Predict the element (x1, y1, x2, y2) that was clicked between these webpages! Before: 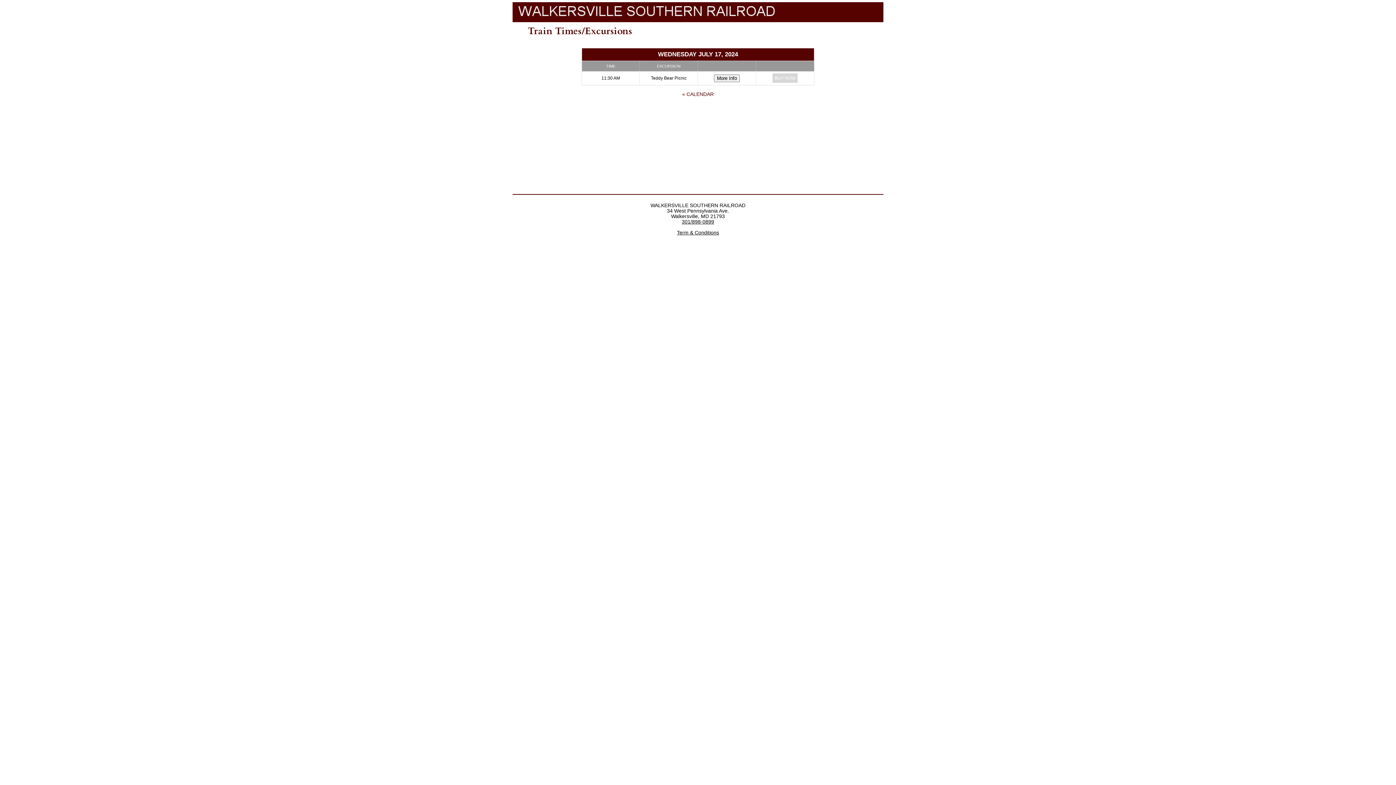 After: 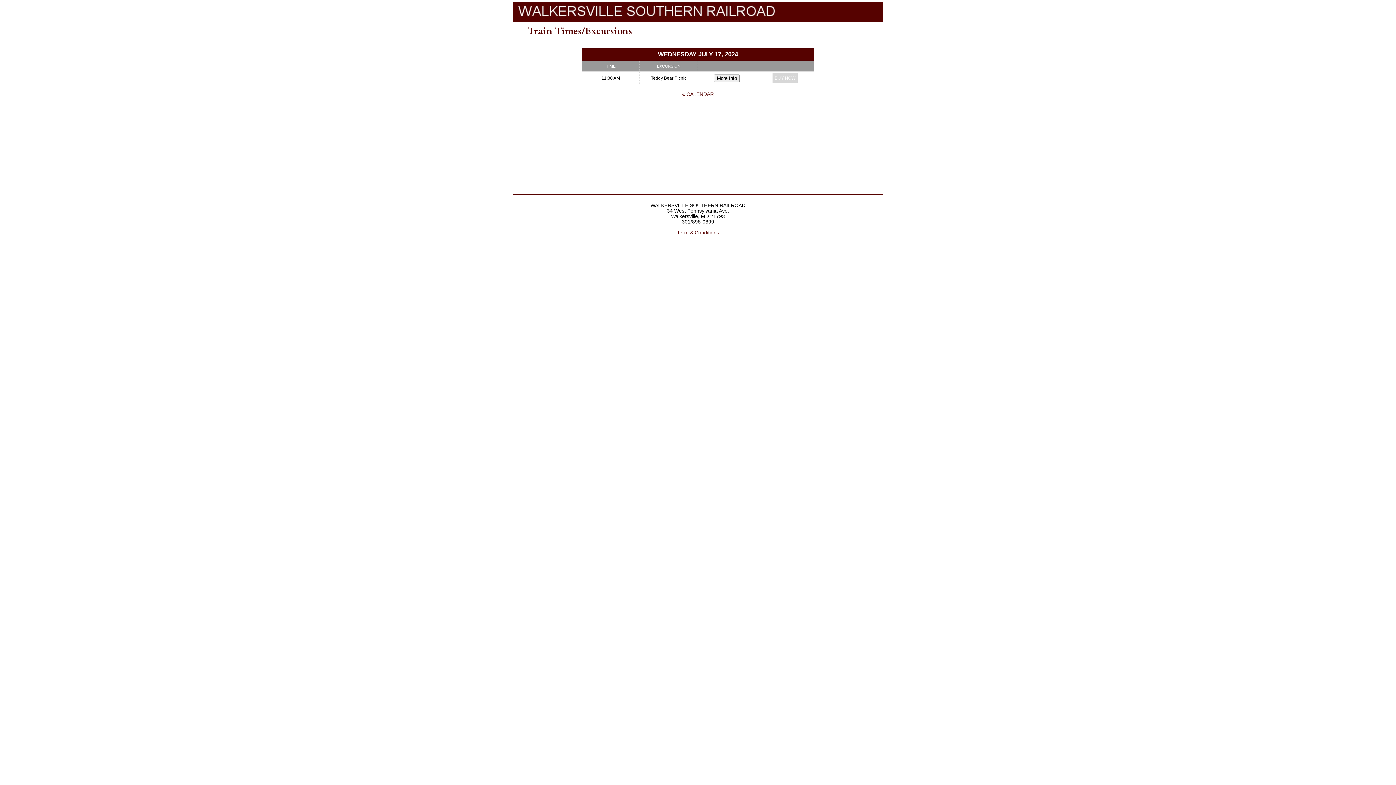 Action: label: Term & Conditions bbox: (677, 229, 719, 235)